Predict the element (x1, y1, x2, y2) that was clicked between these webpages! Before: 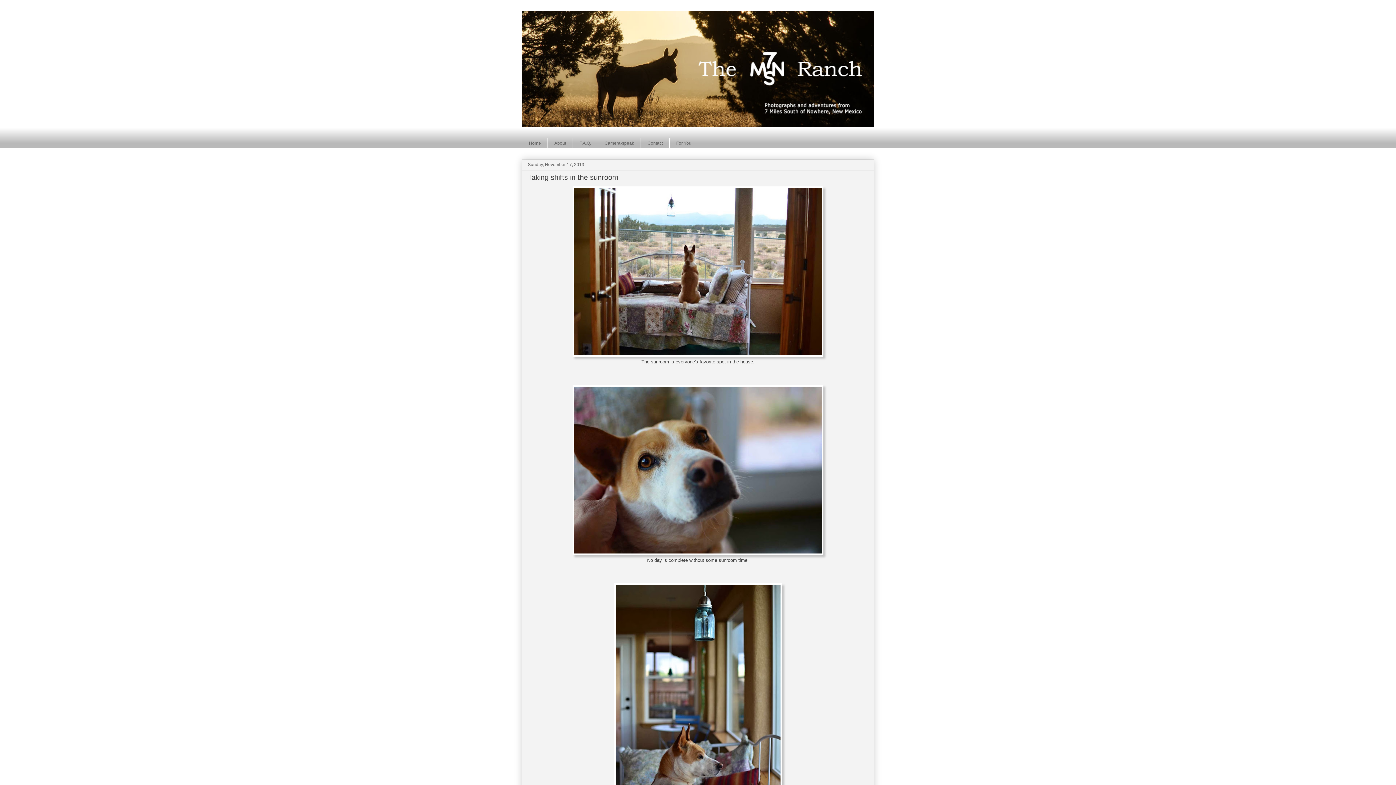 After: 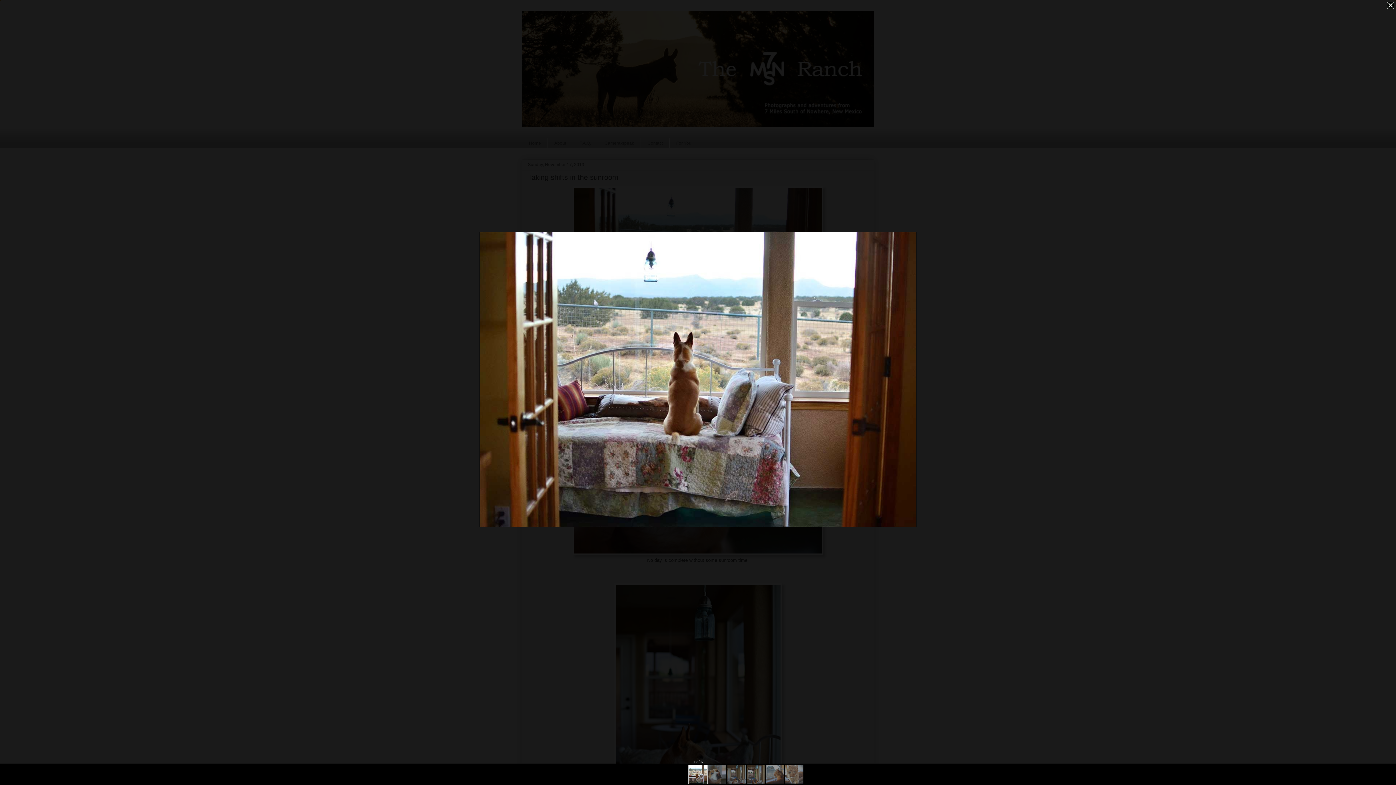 Action: bbox: (572, 352, 823, 358)